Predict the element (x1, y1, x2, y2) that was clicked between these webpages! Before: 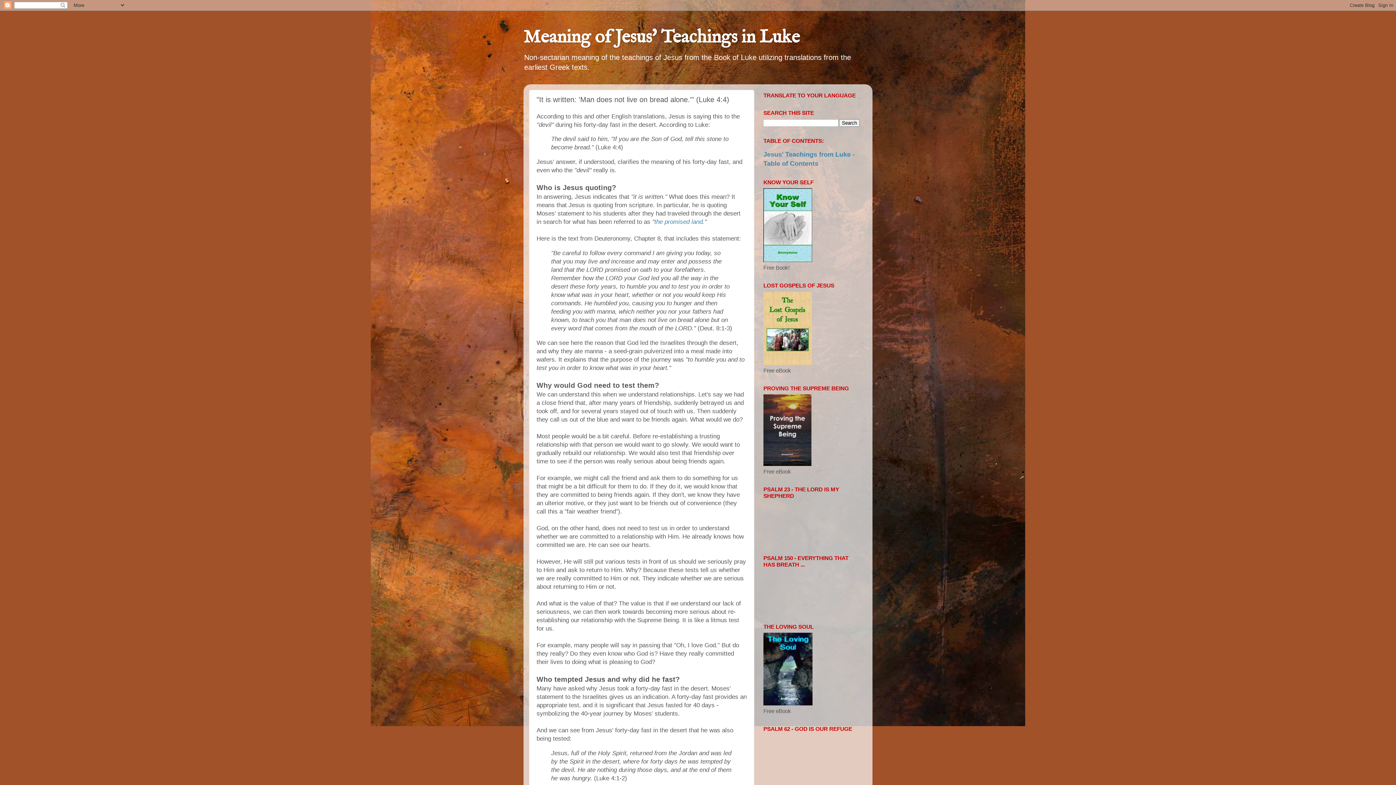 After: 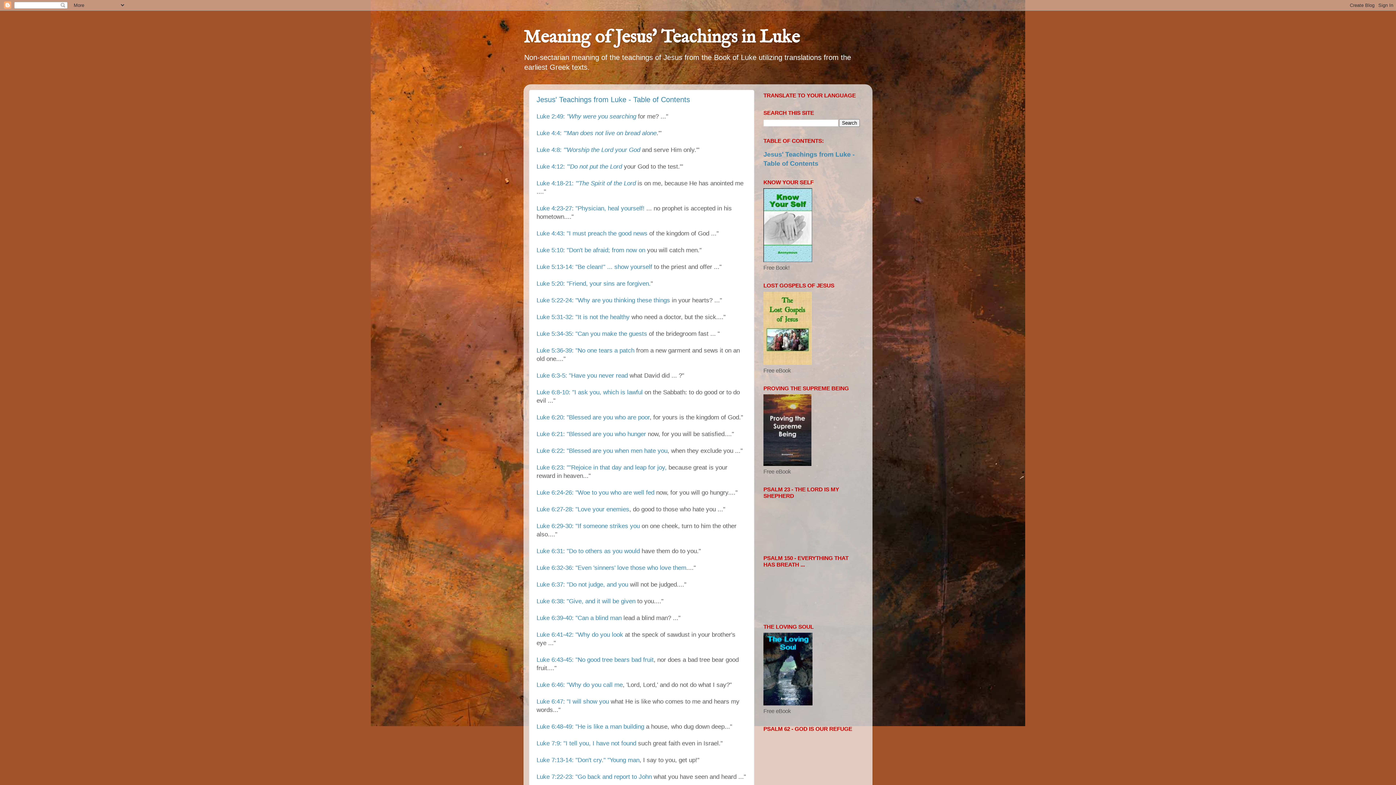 Action: bbox: (523, 26, 800, 49) label: Meaning of Jesus' Teachings in Luke